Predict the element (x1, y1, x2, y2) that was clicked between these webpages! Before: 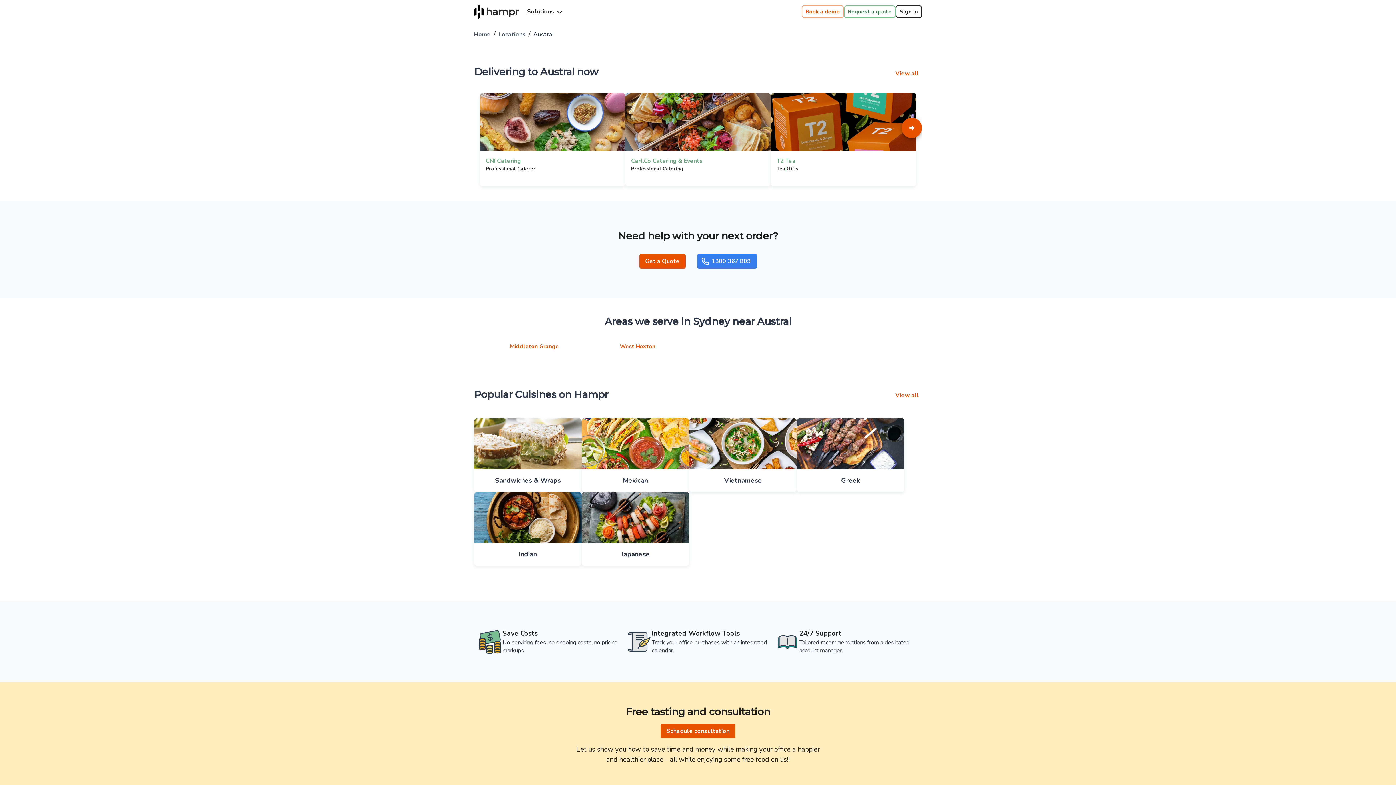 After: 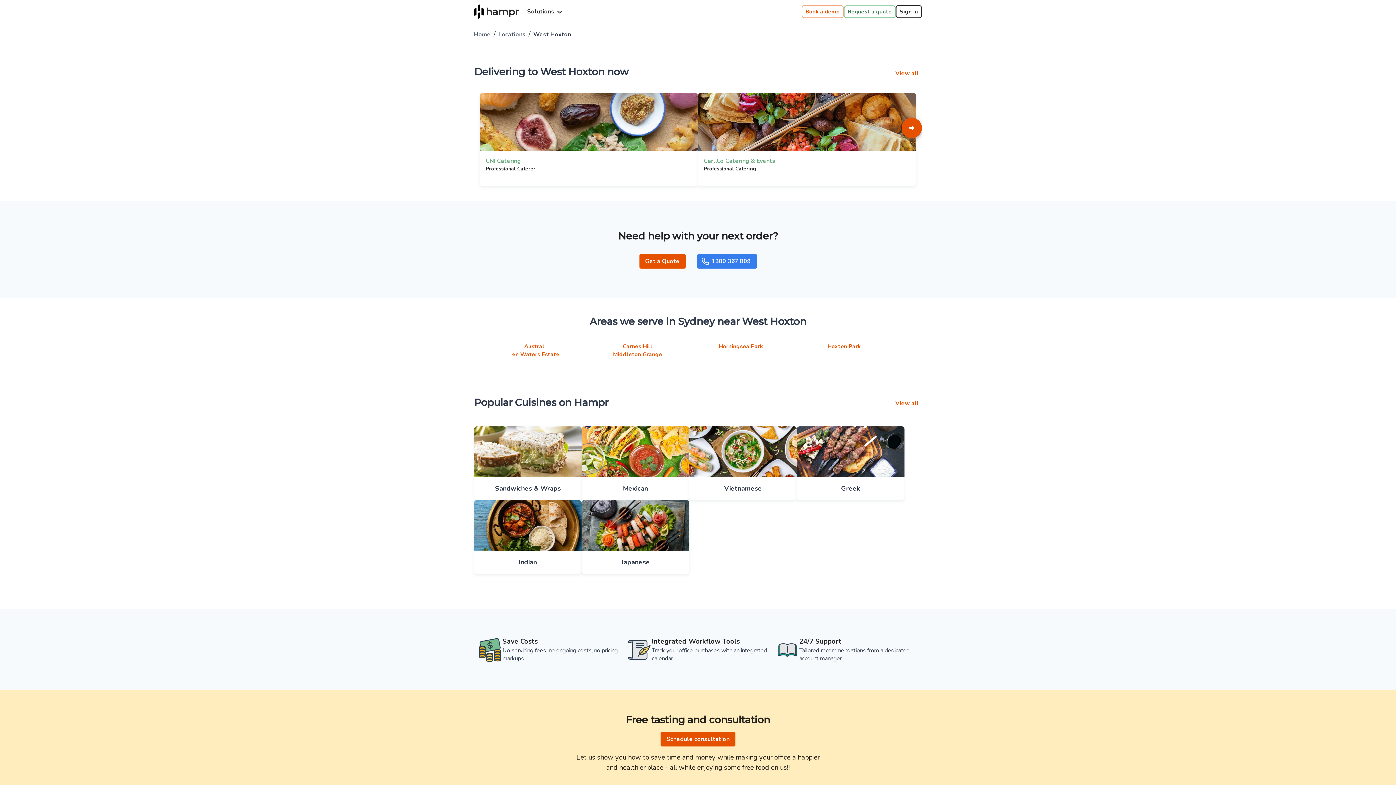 Action: label: West Hoxton bbox: (620, 343, 655, 350)